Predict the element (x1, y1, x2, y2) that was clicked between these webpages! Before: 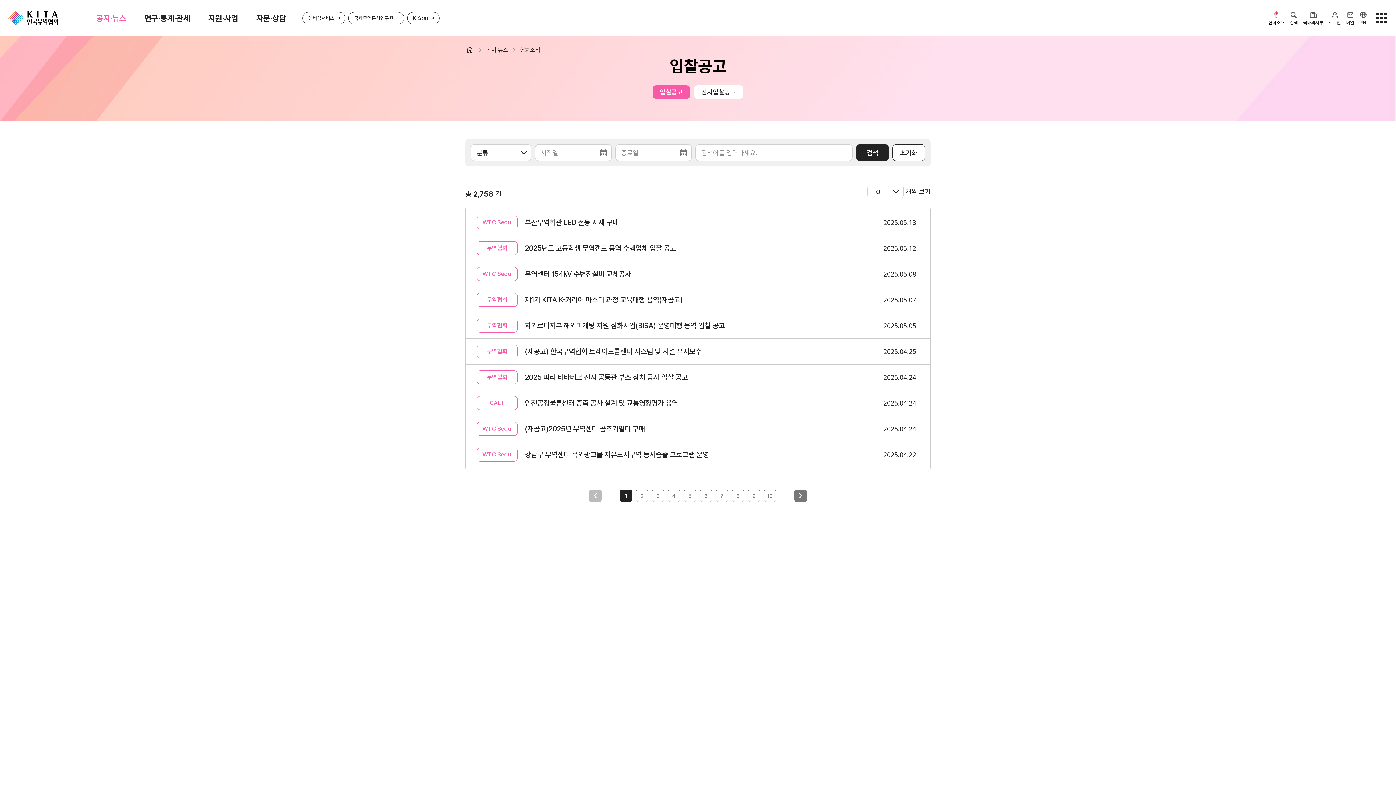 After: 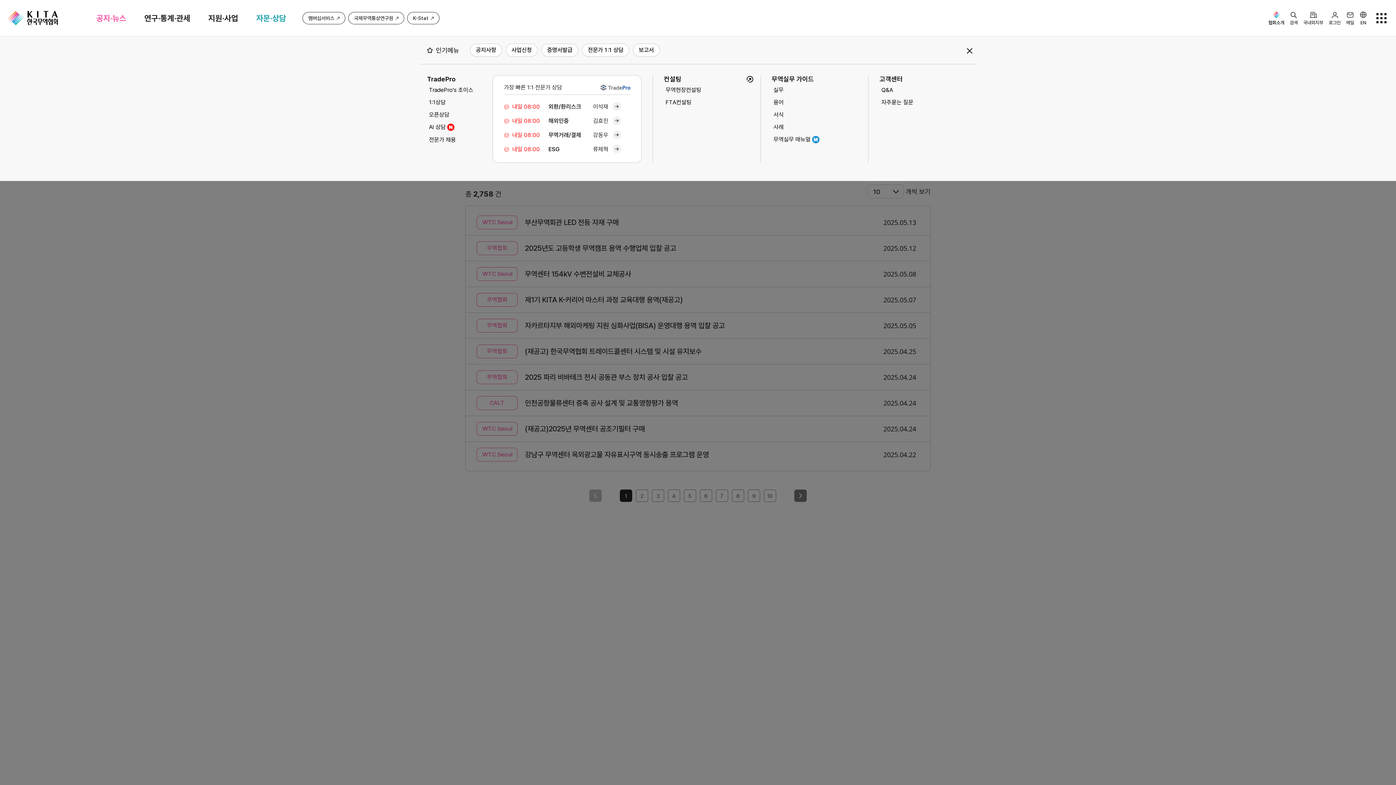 Action: label: 자문·상담 bbox: (256, 13, 286, 22)